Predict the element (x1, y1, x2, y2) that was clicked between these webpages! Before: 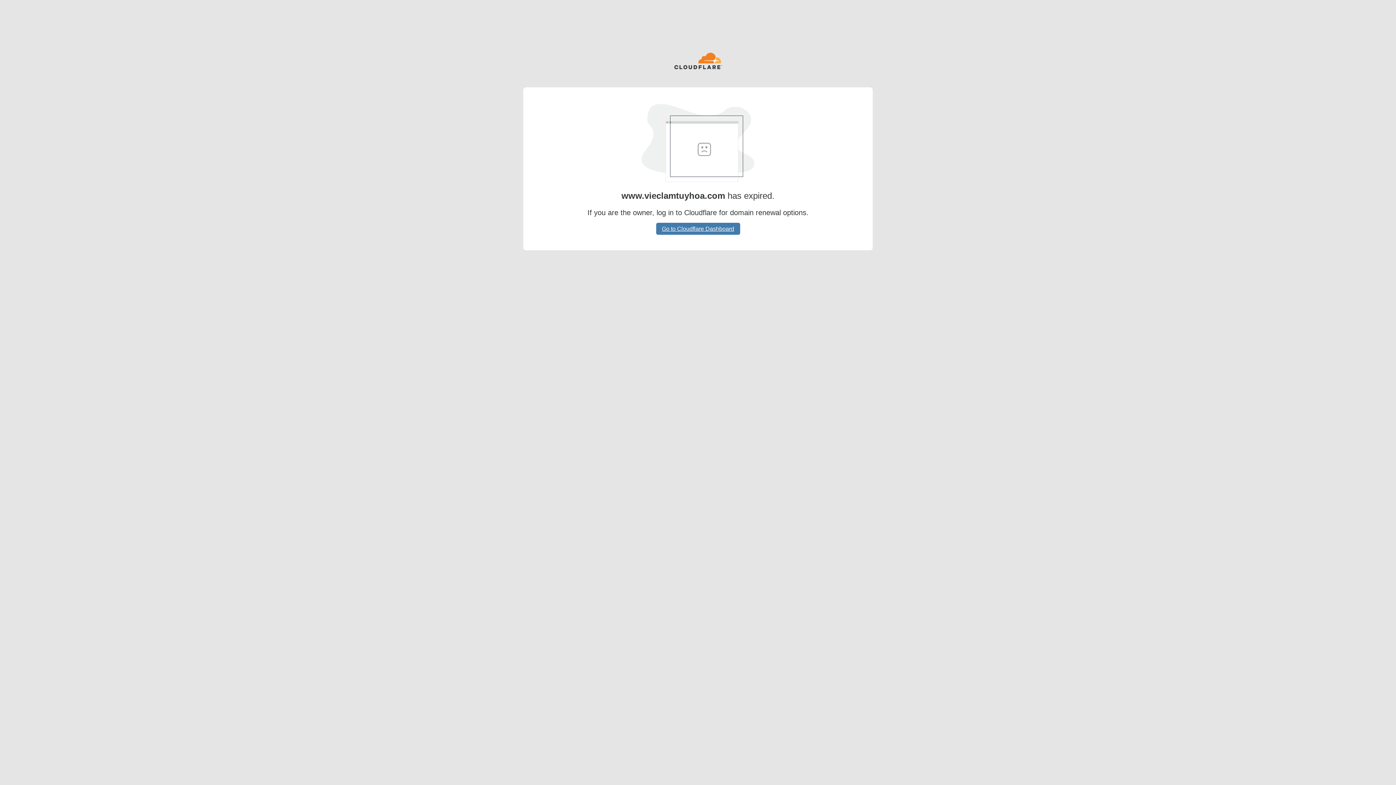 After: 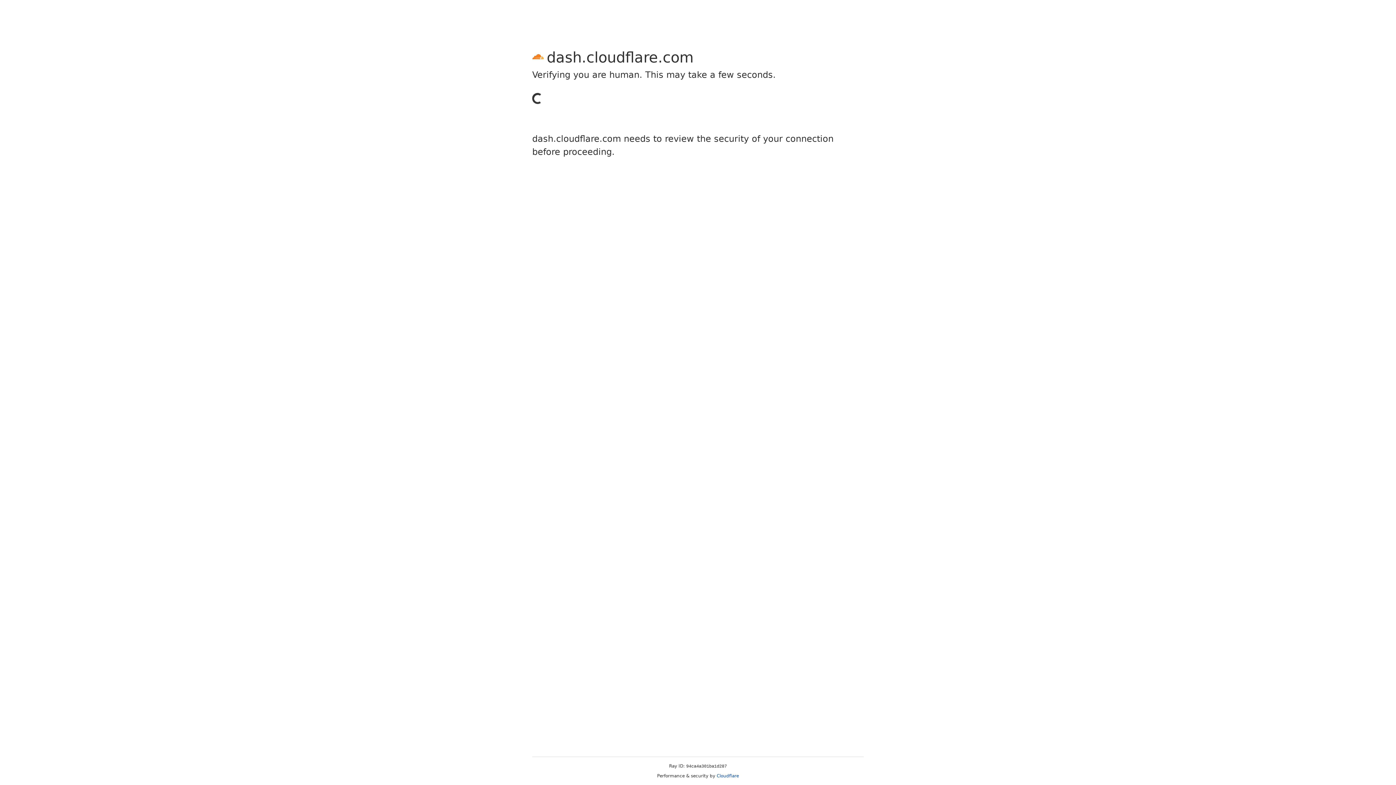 Action: label: Go to Cloudflare Dashboard bbox: (656, 222, 740, 234)